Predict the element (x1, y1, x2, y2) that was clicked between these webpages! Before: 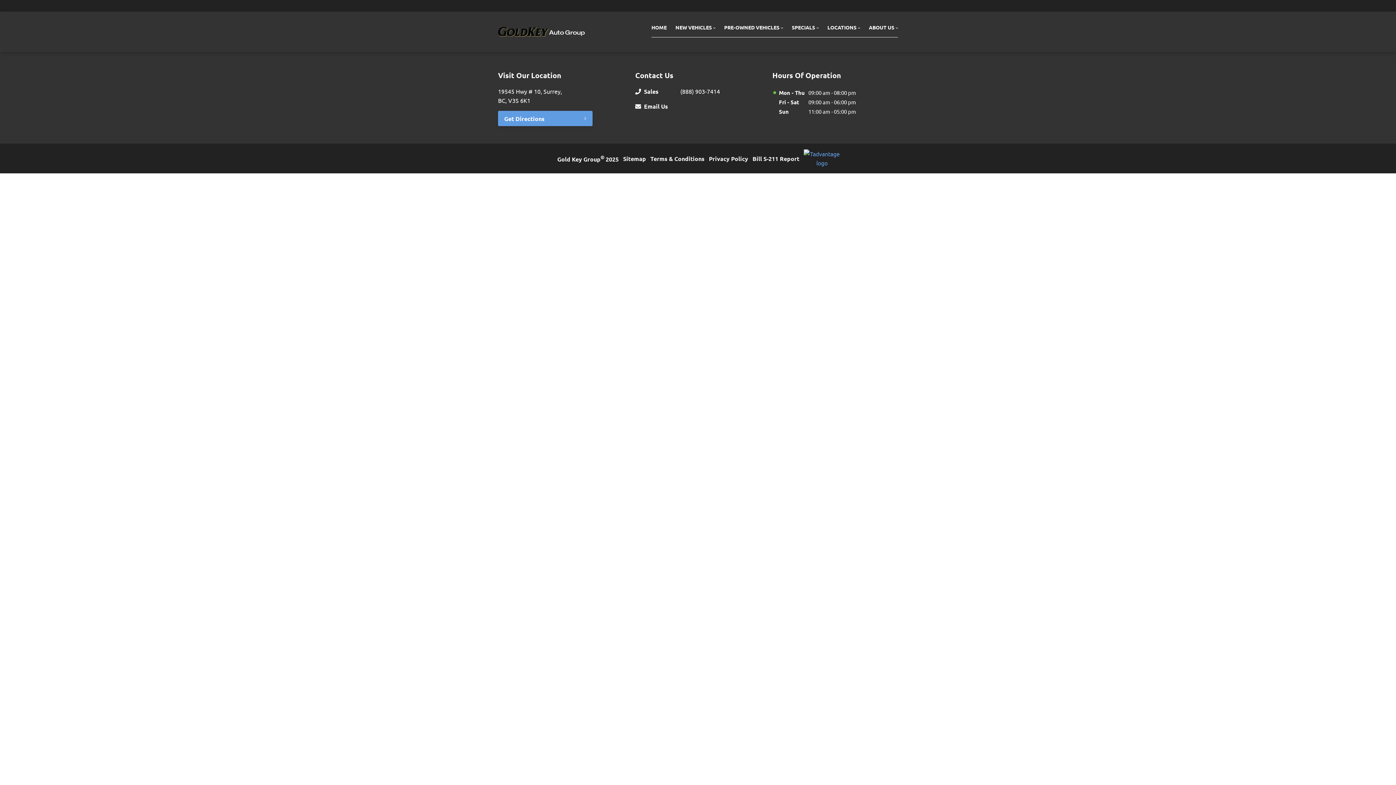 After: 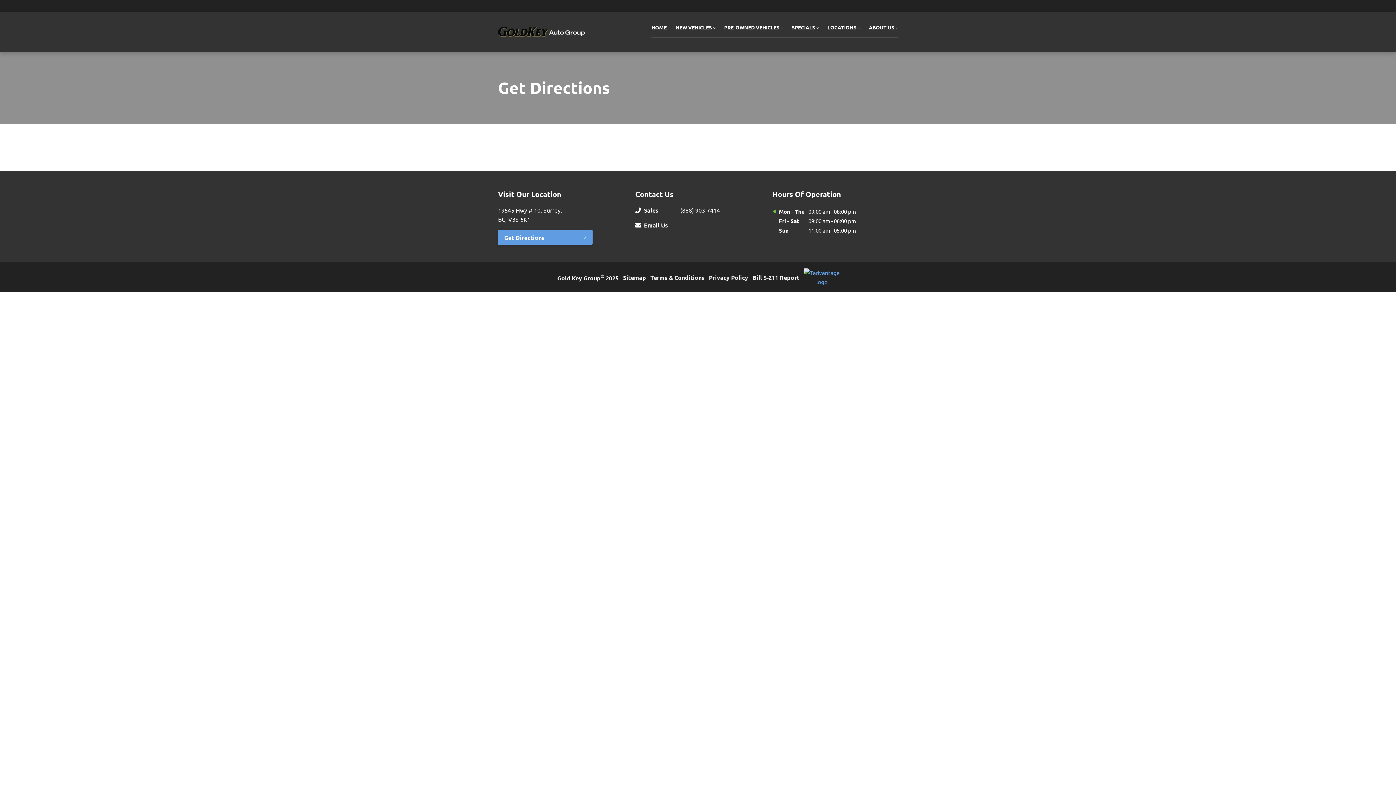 Action: bbox: (498, 110, 592, 126) label: Get Directions